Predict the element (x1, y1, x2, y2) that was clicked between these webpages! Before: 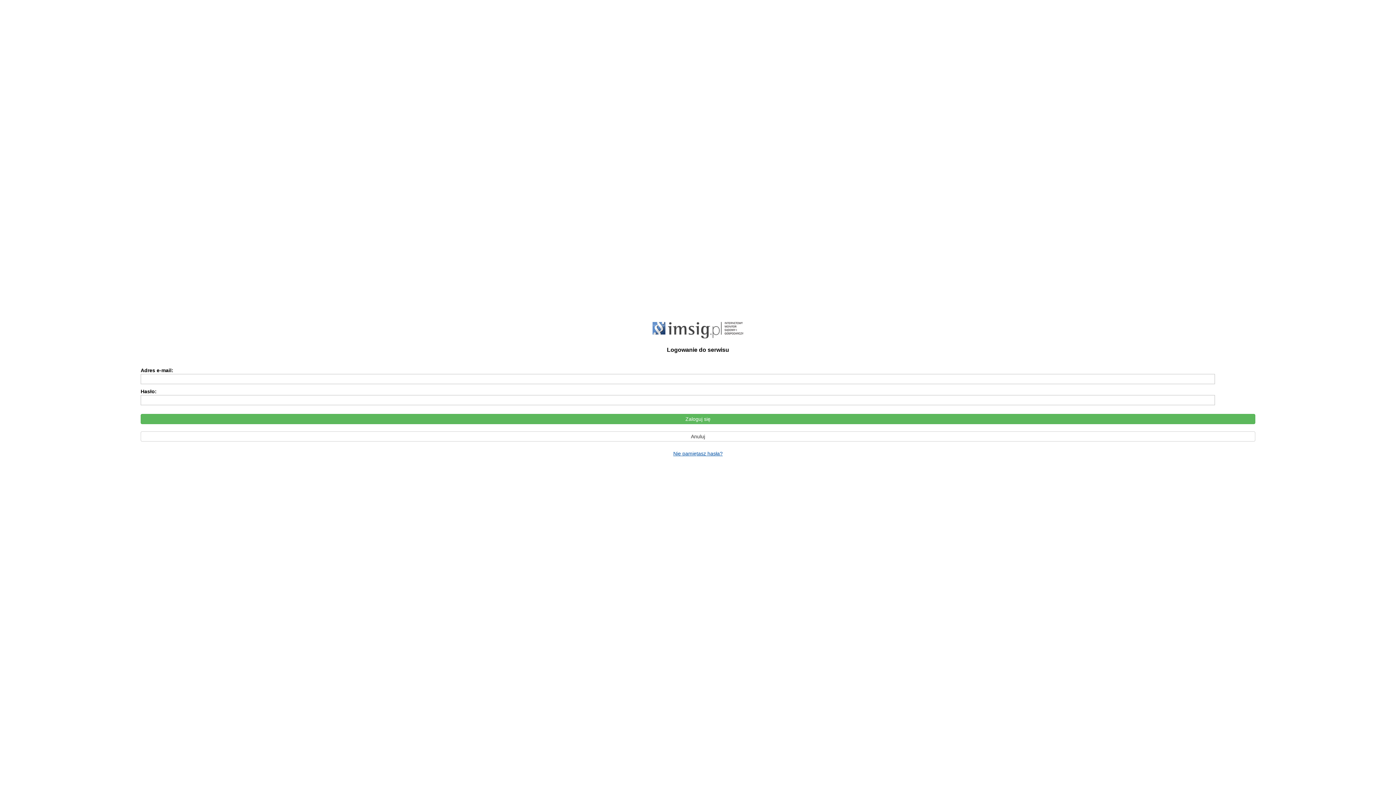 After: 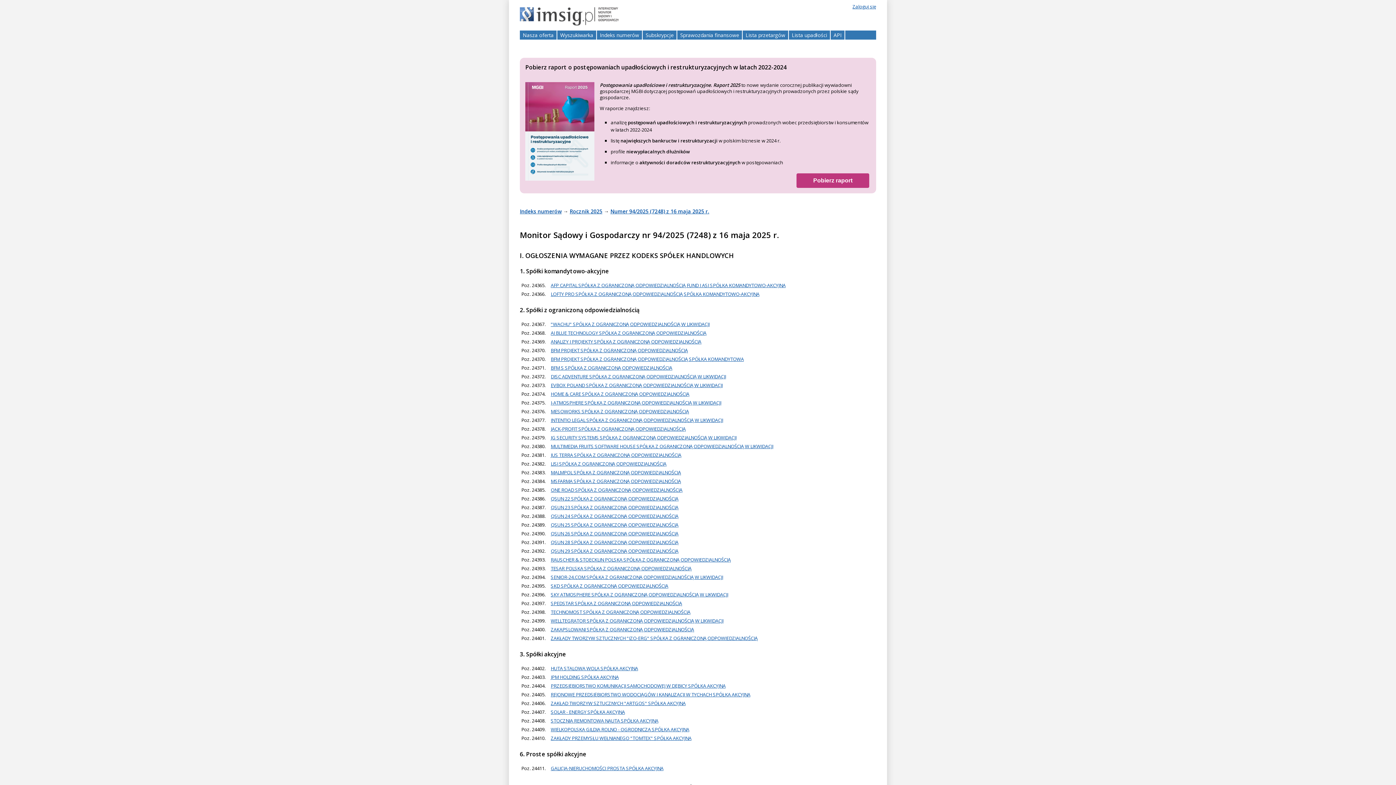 Action: bbox: (652, 333, 743, 339)